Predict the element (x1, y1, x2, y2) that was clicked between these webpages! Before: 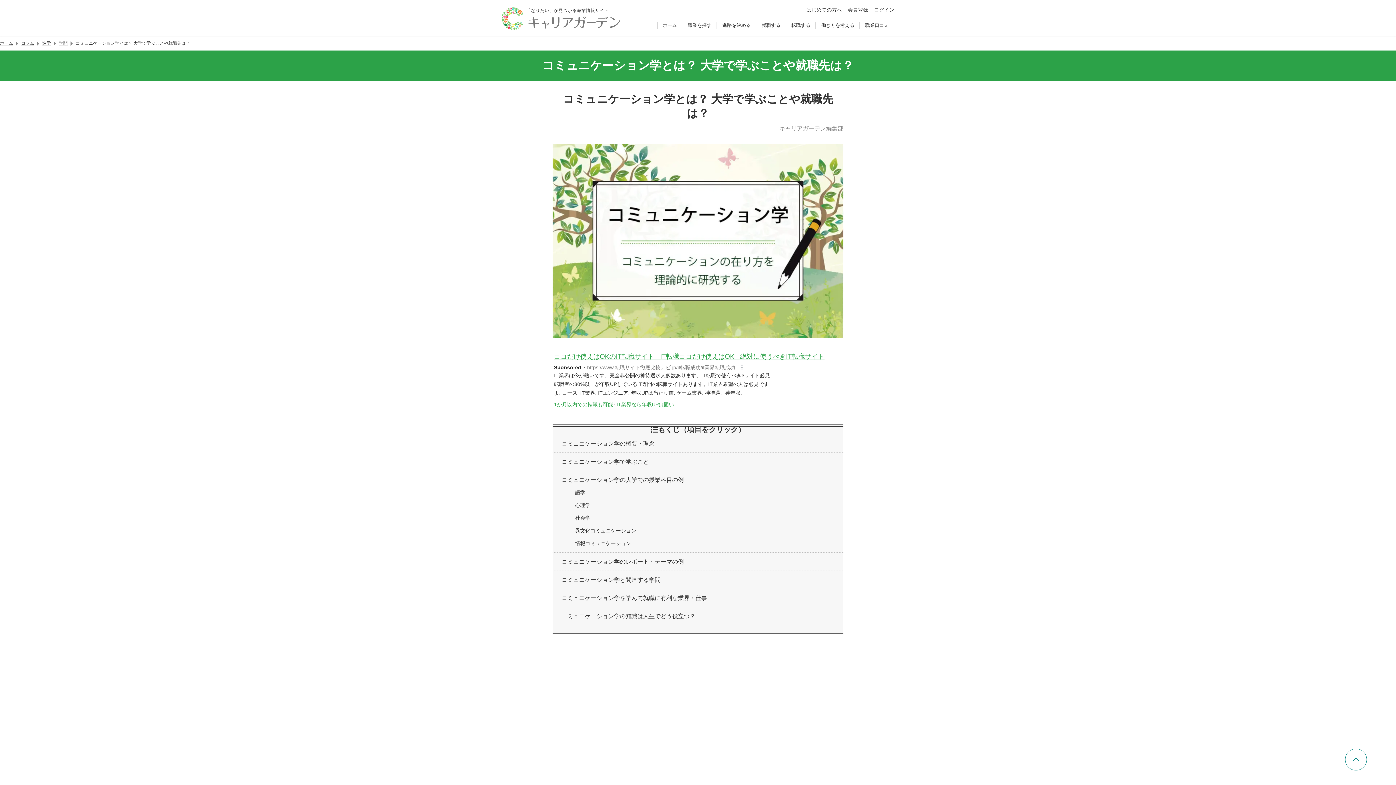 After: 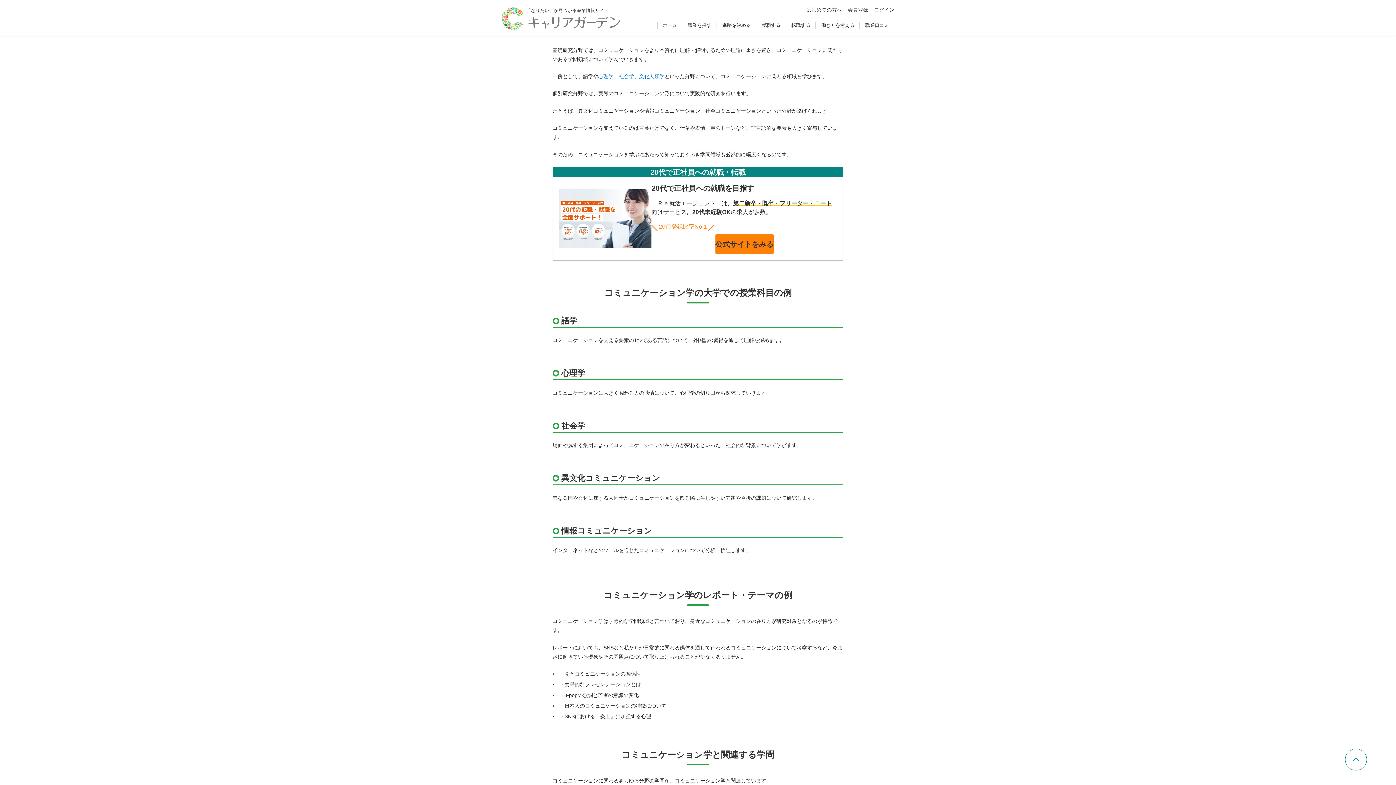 Action: bbox: (561, 459, 649, 465) label: コミュニケーション学で学ぶこと